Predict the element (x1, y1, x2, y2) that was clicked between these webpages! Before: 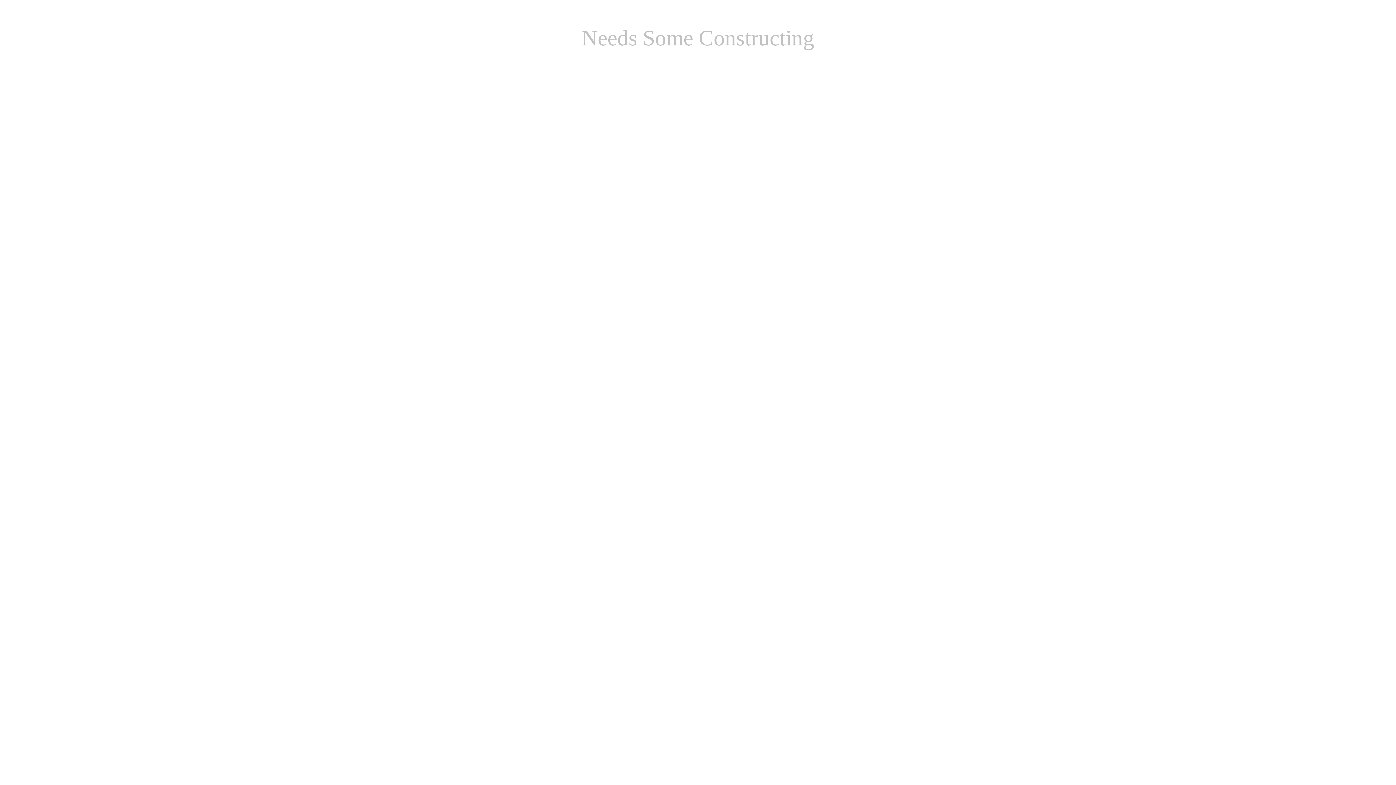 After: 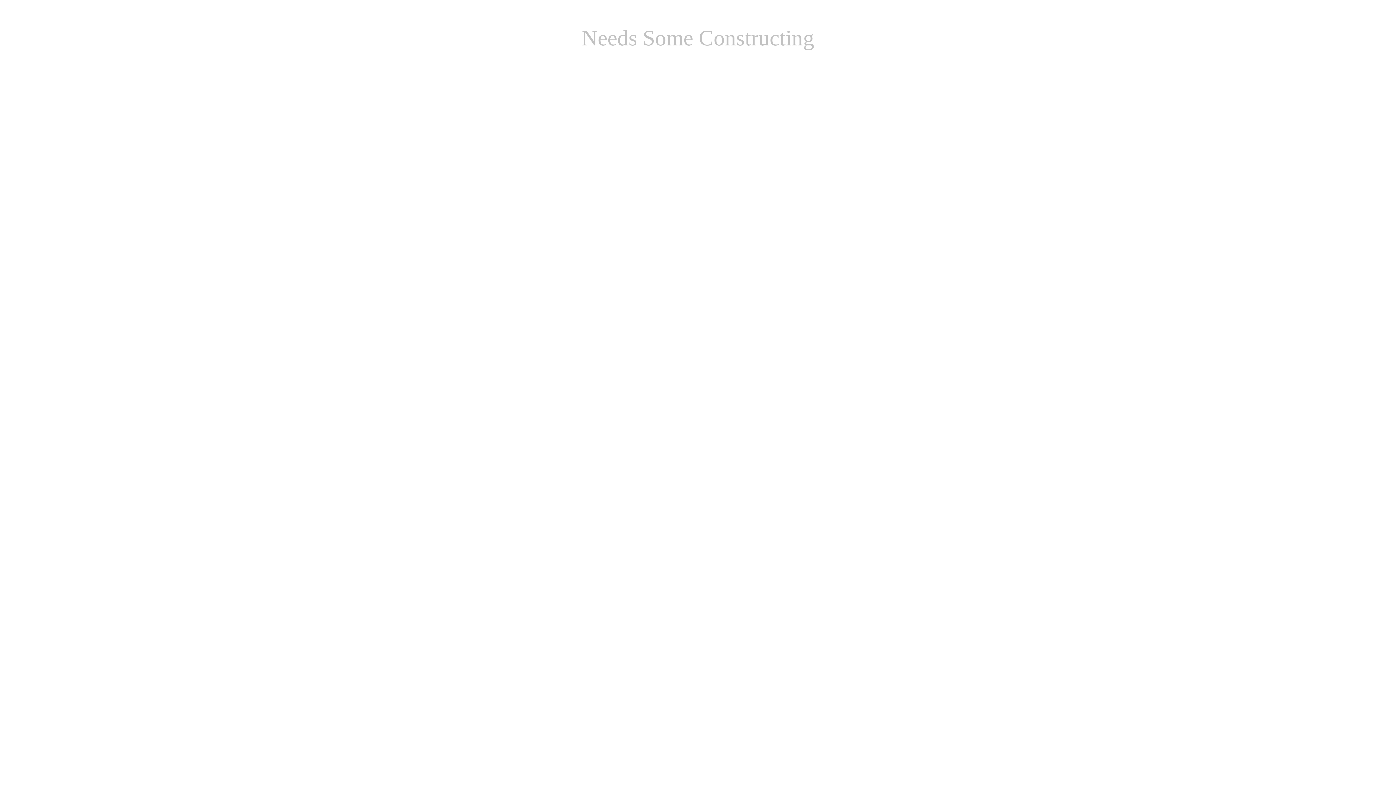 Action: bbox: (652, 98, 670, 120)